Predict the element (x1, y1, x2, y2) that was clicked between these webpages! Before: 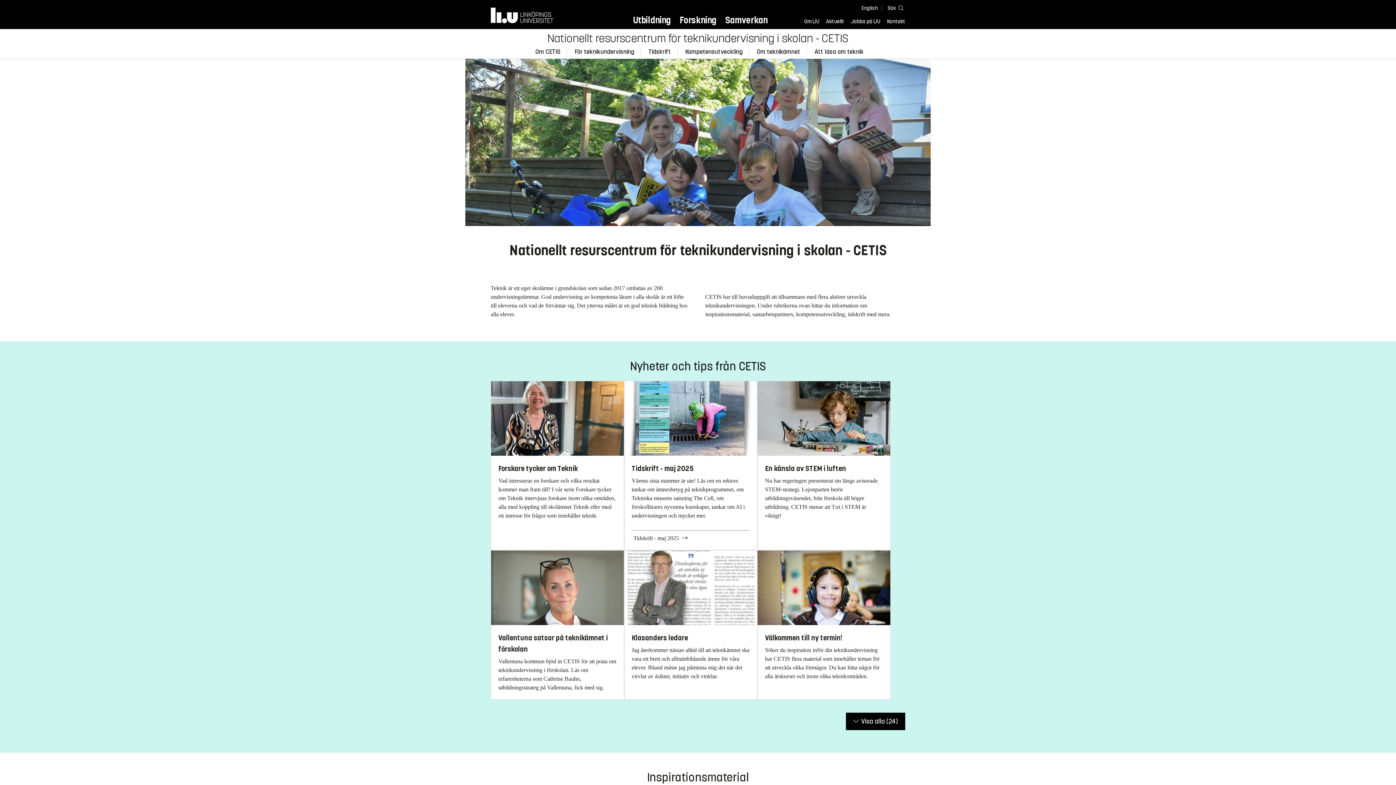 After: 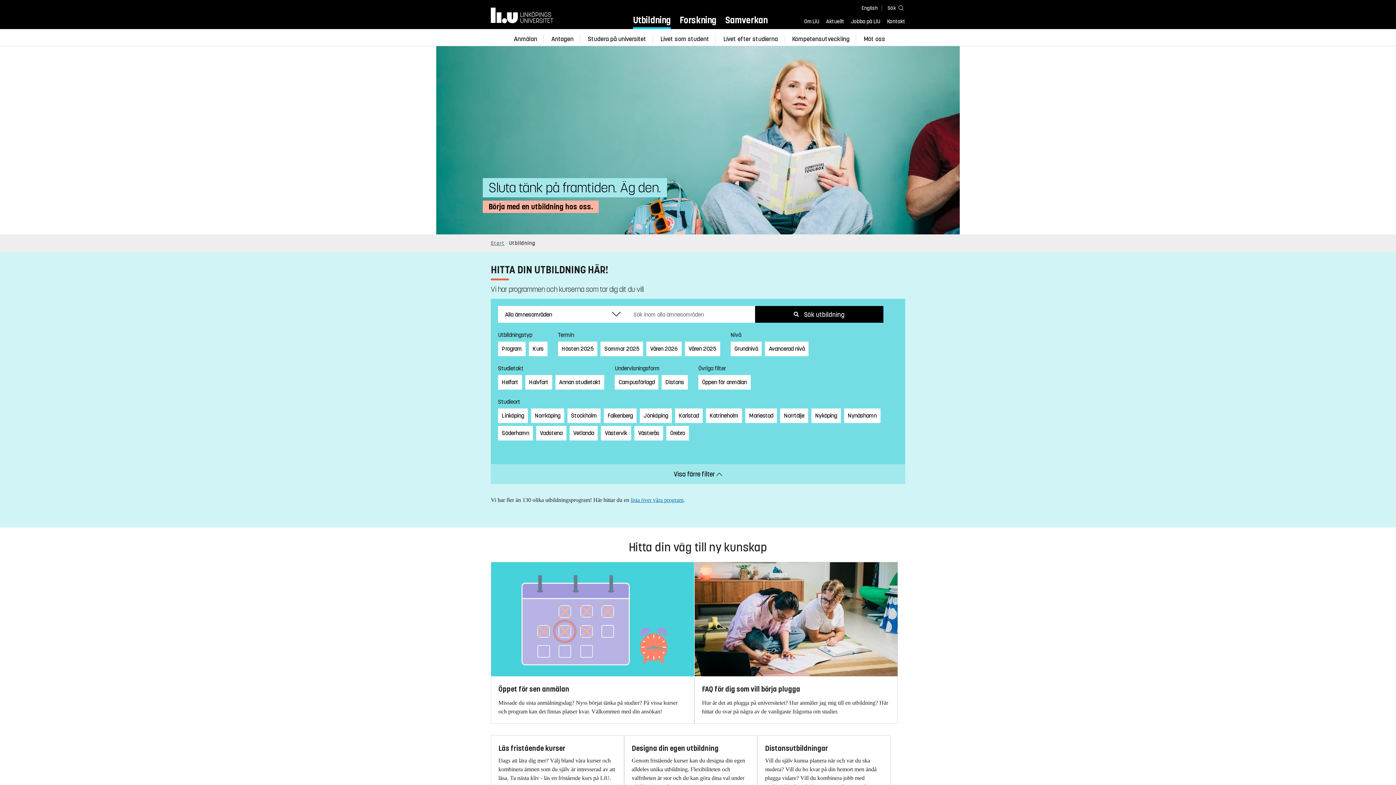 Action: label: Utbildning bbox: (633, 13, 671, 29)